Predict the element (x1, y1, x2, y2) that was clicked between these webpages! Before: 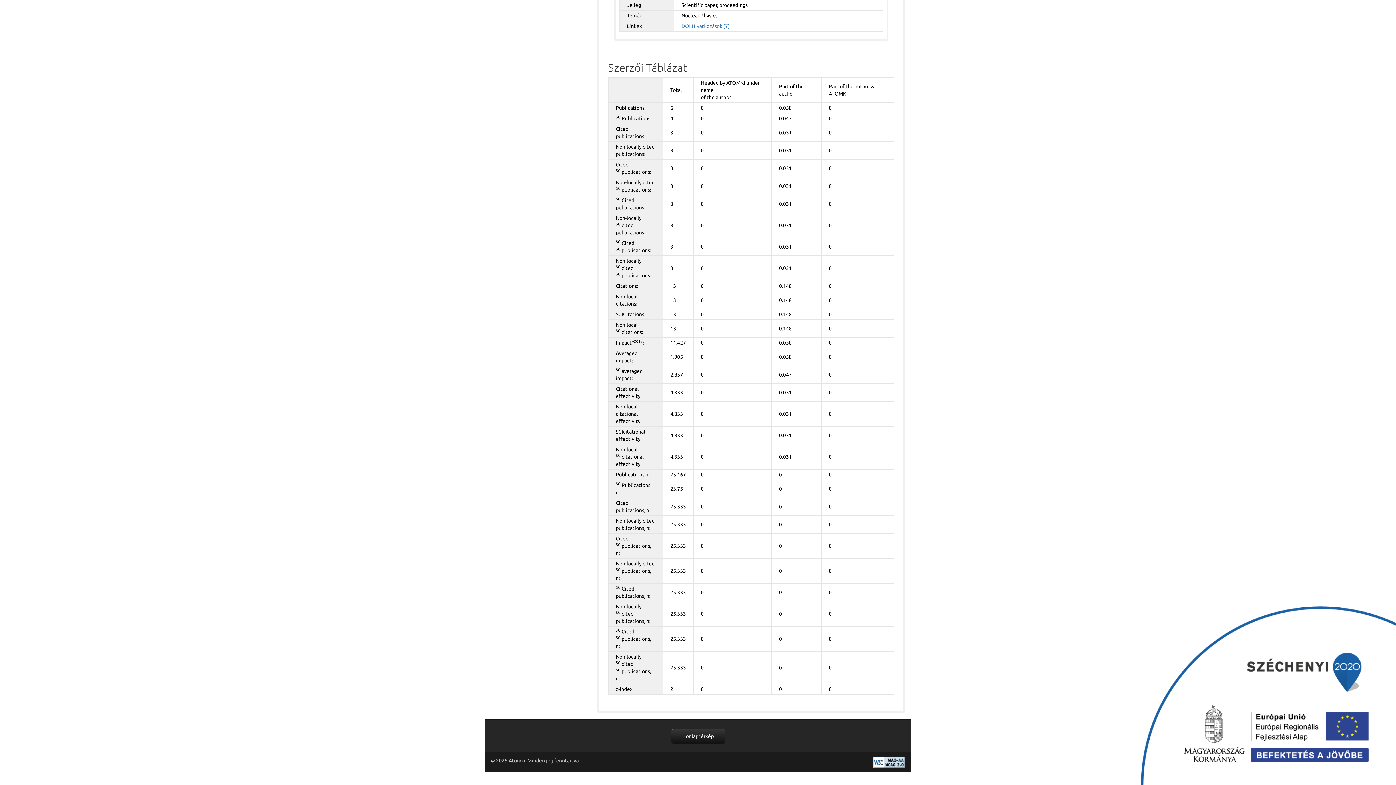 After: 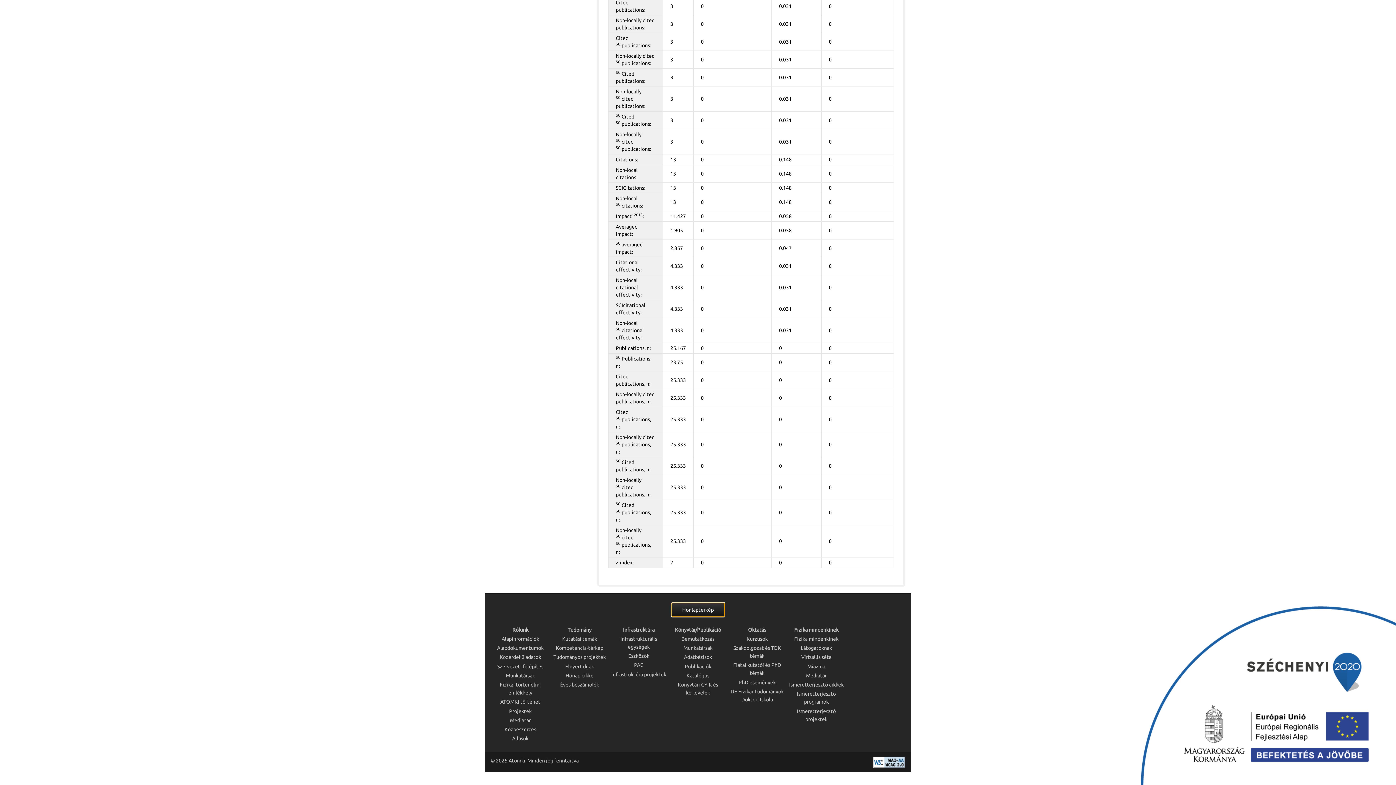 Action: label: Honlaptérkép bbox: (671, 729, 724, 743)